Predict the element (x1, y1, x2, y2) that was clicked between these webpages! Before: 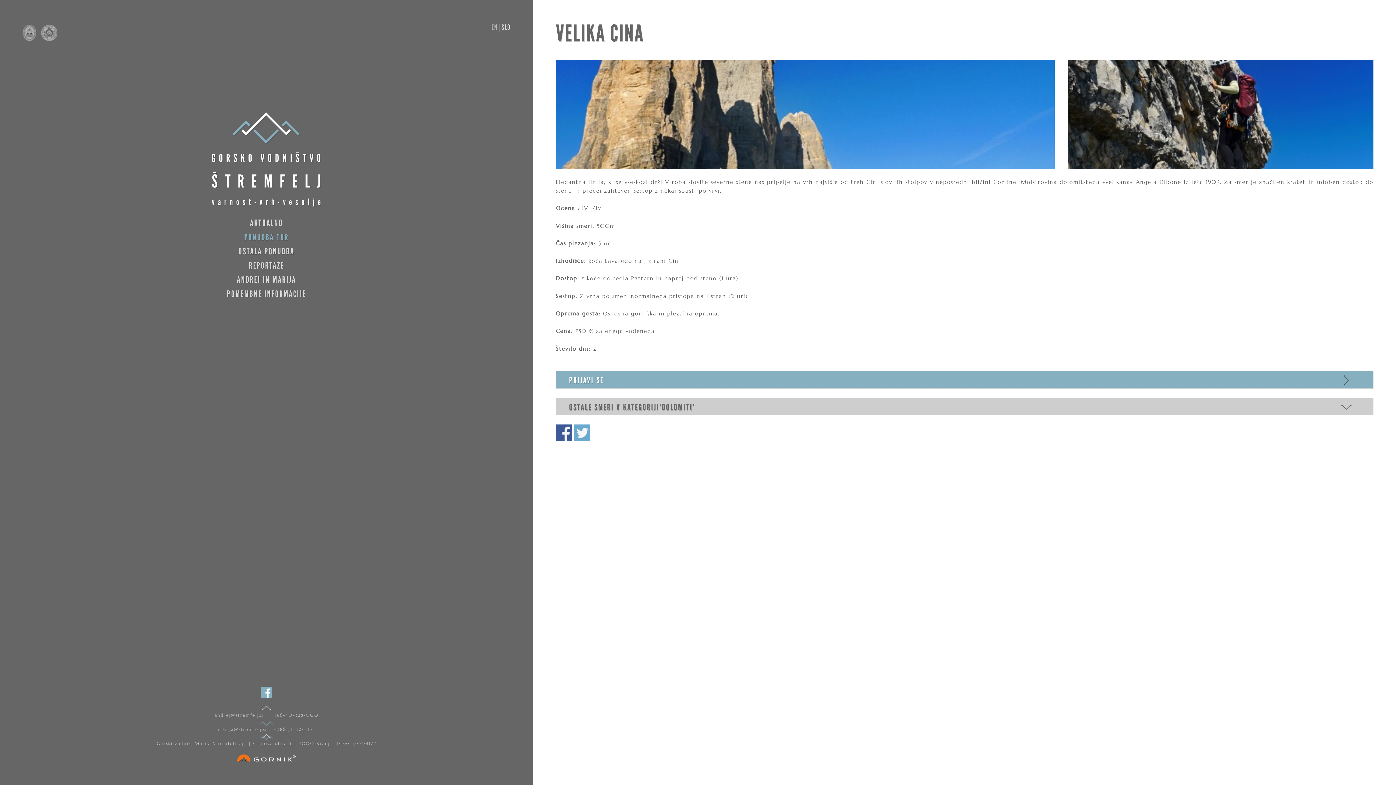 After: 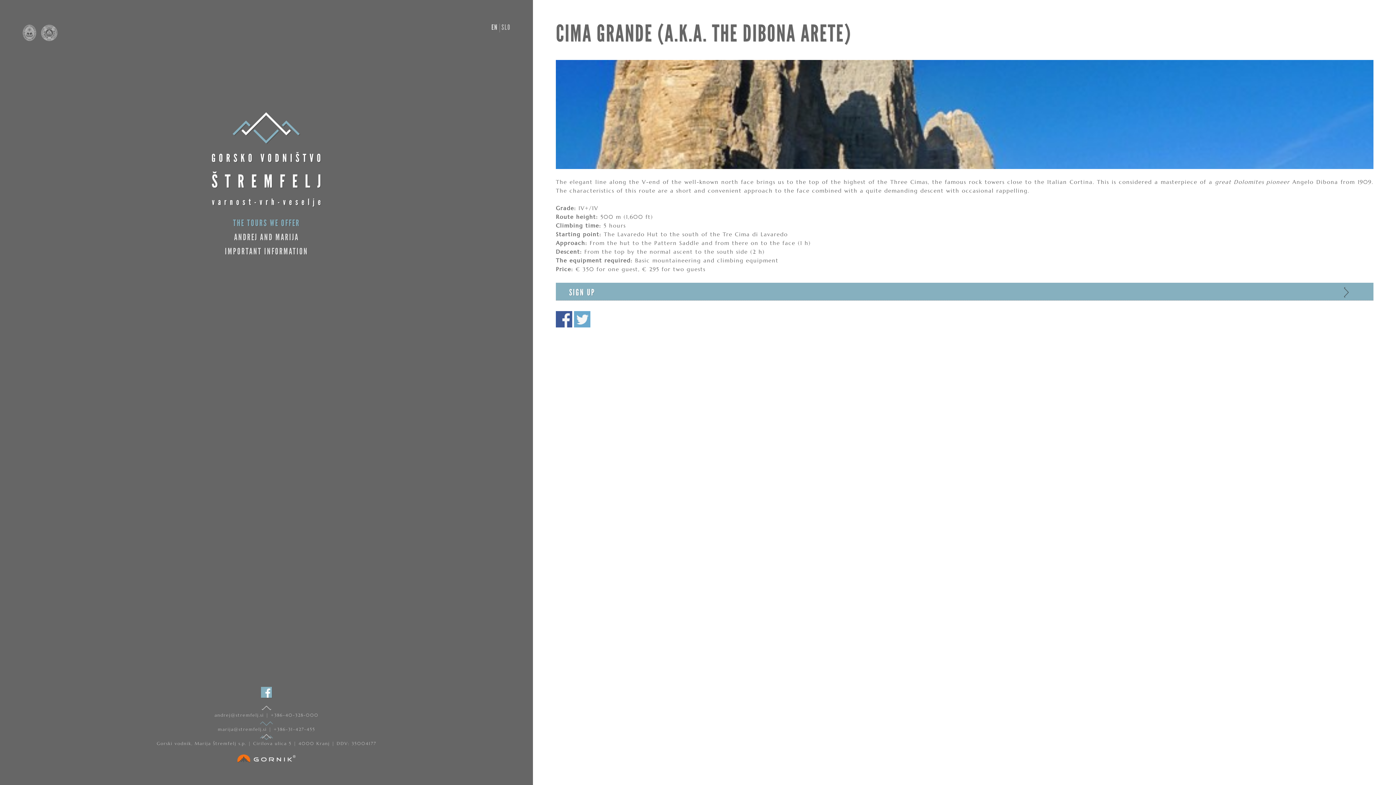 Action: bbox: (491, 22, 497, 31) label: EN